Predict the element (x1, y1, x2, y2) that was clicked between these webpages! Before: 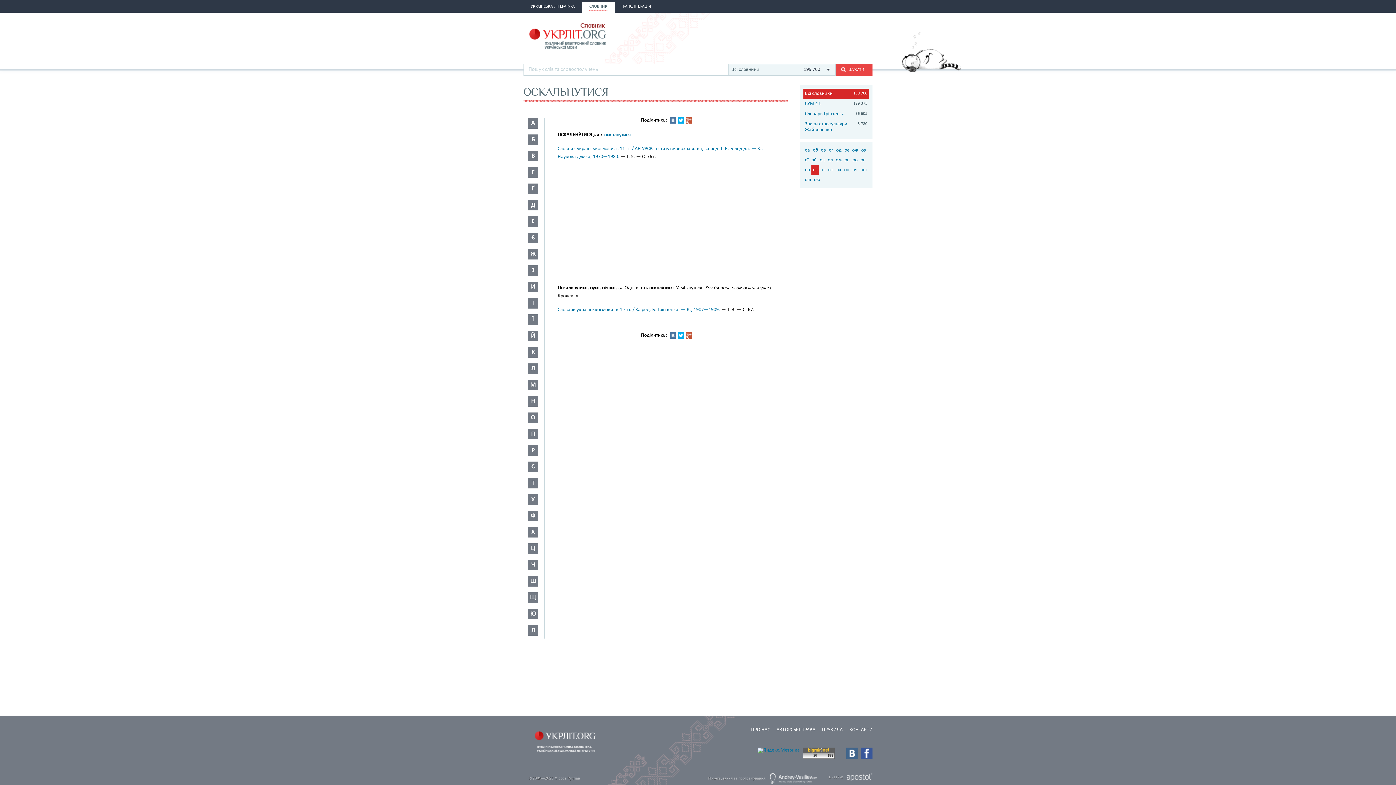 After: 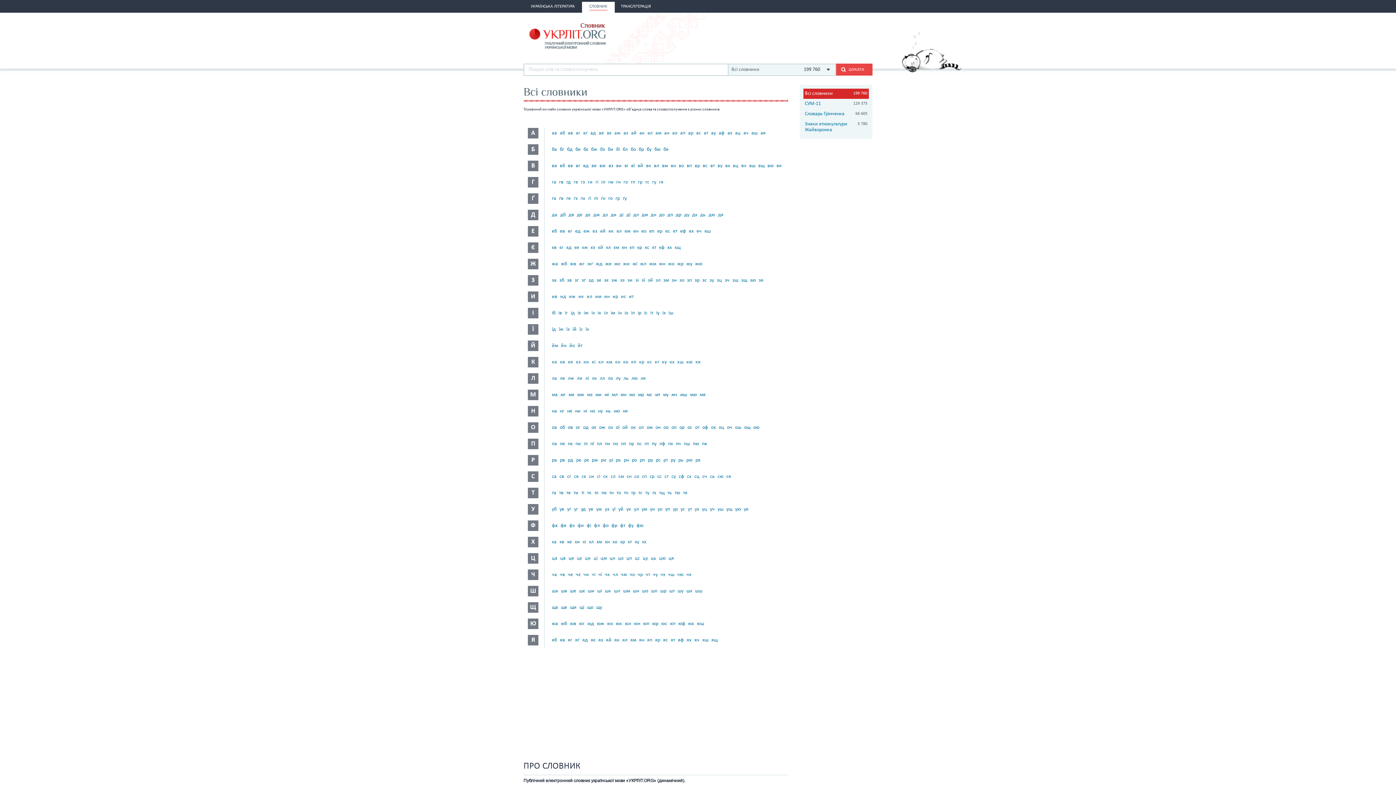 Action: bbox: (529, 21, 606, 50)